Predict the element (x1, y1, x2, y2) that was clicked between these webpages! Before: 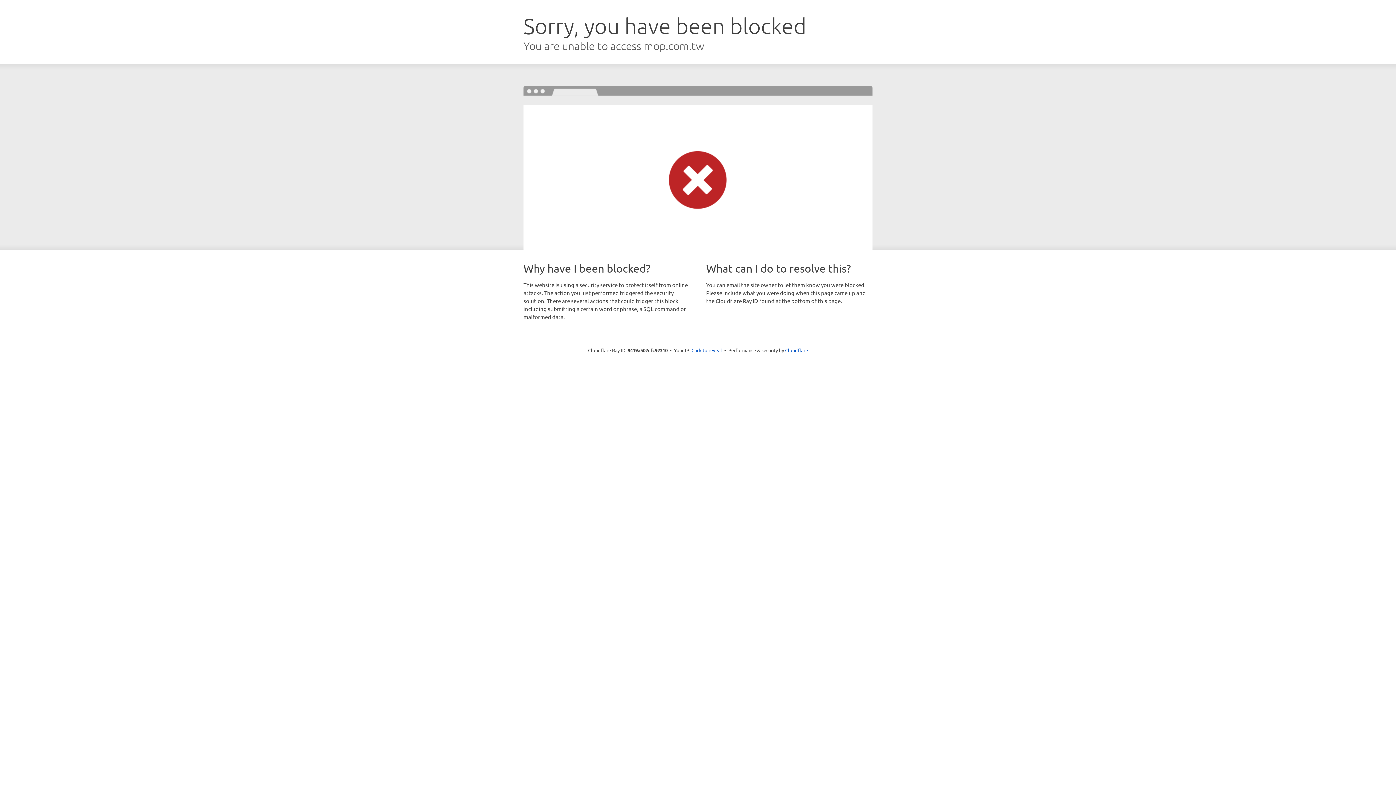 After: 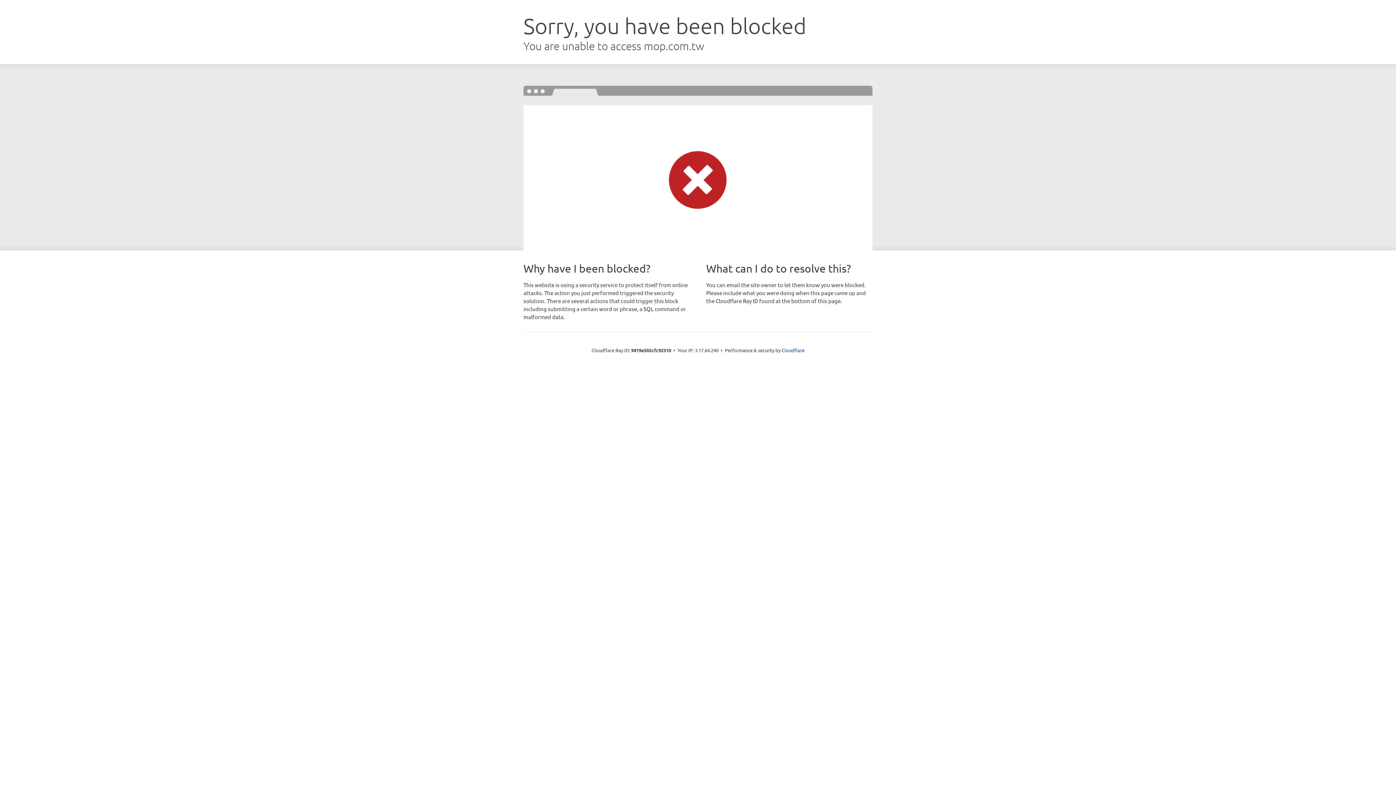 Action: bbox: (691, 346, 722, 353) label: Click to reveal